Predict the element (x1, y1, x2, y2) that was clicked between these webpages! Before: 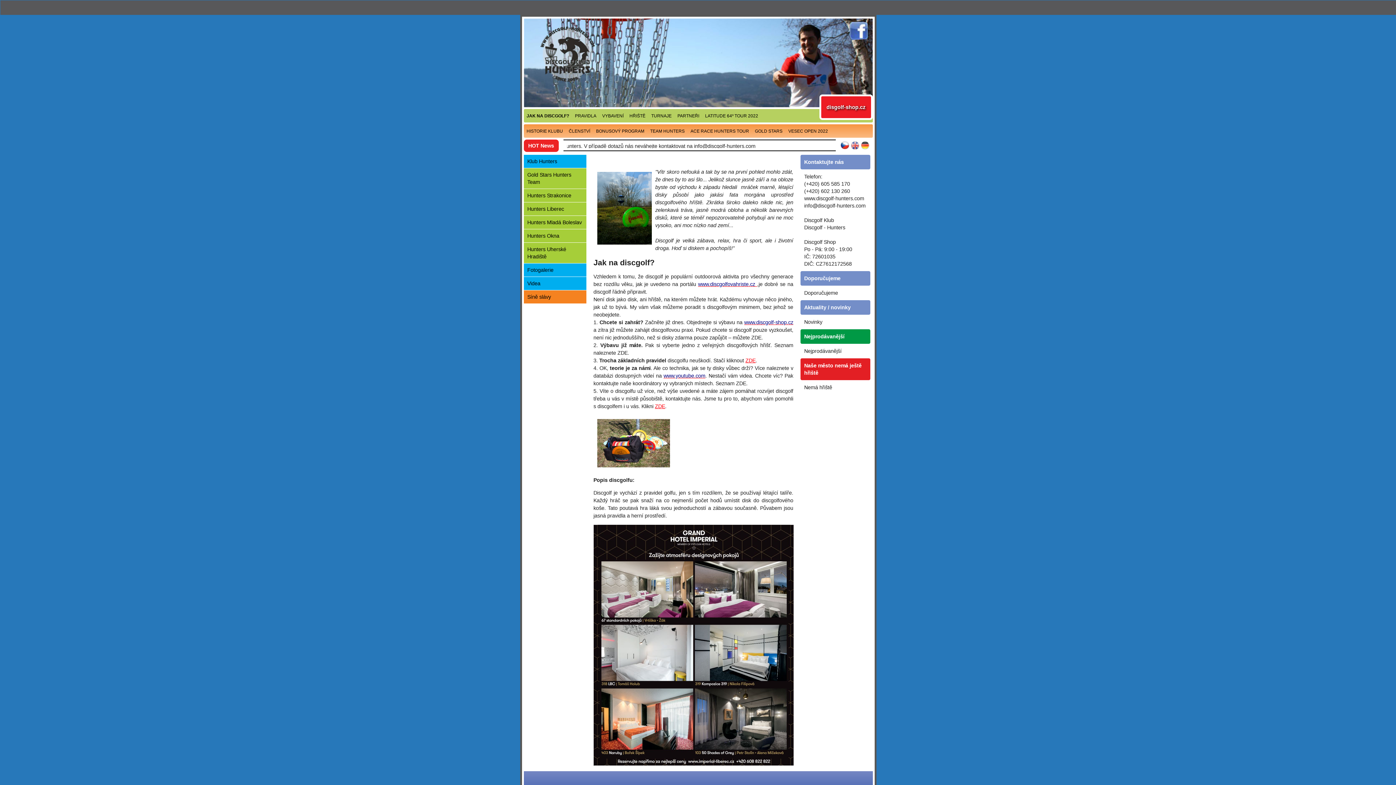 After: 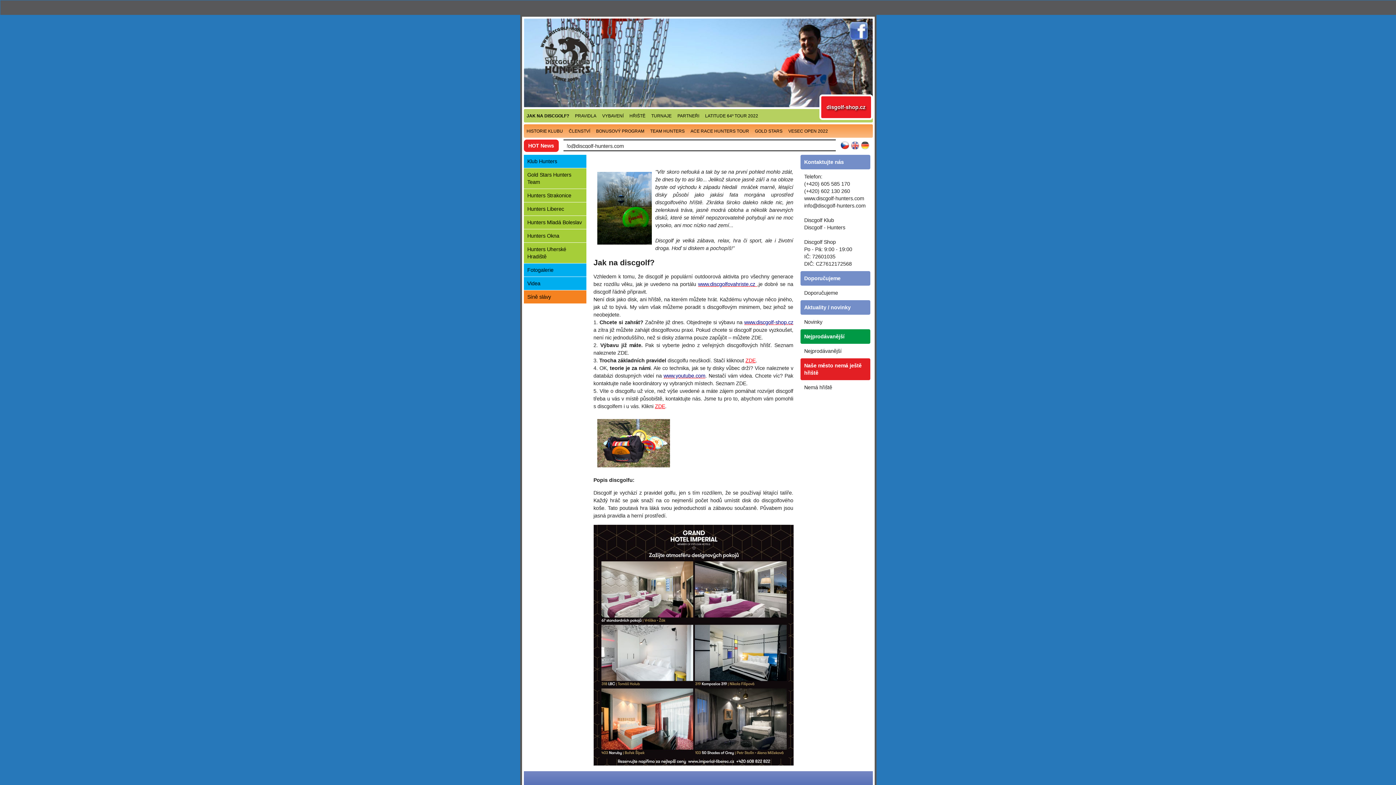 Action: label: Hunters Mladá Boleslav bbox: (523, 216, 586, 229)